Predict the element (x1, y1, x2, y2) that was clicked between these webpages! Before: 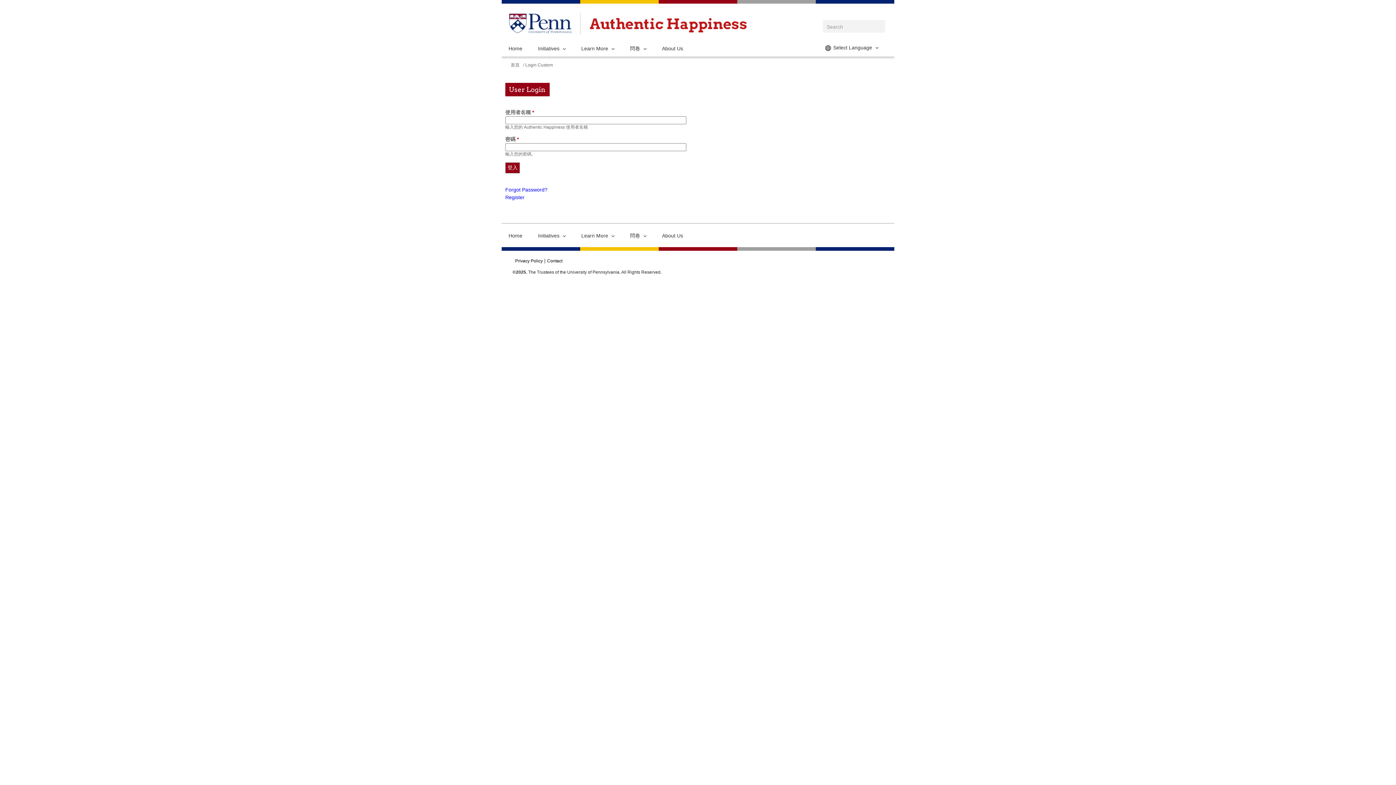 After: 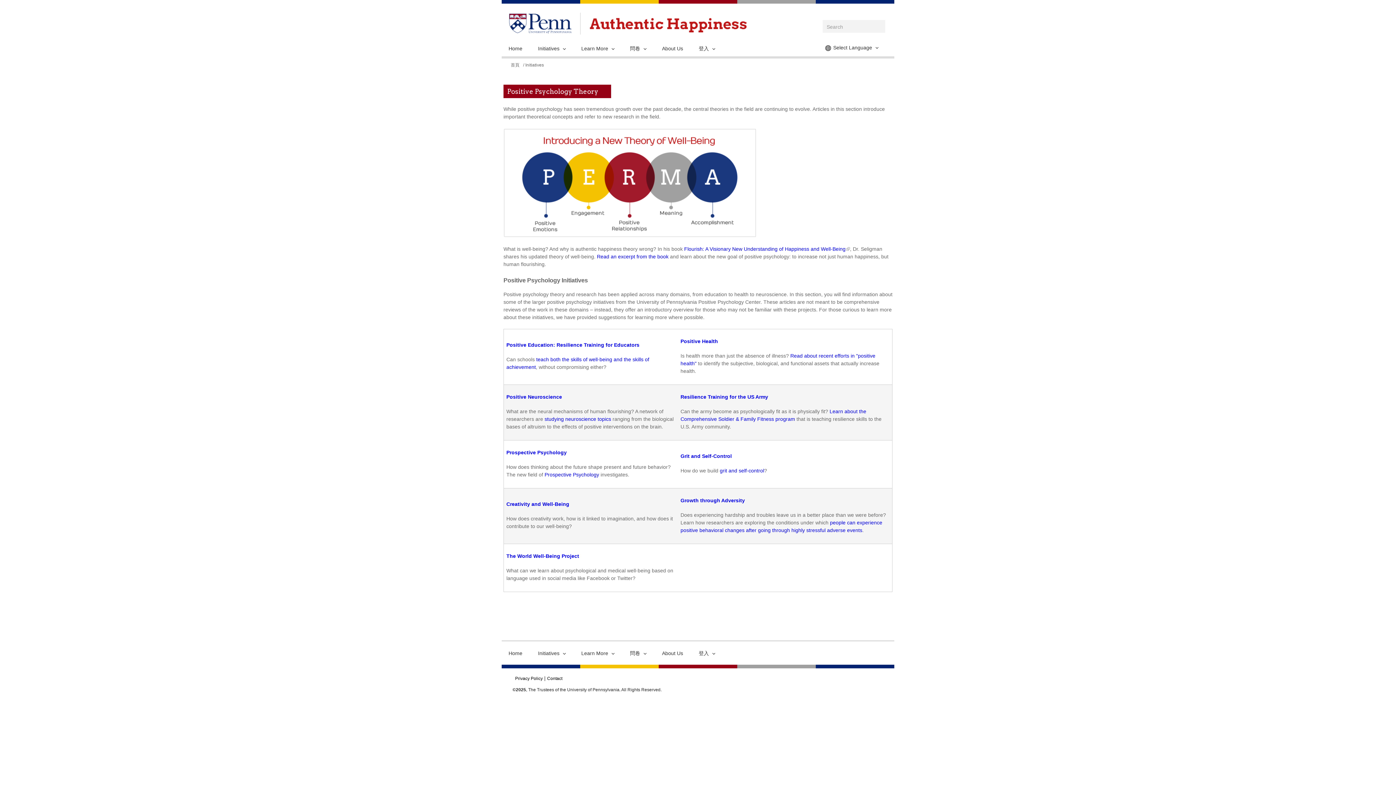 Action: bbox: (538, 43, 567, 54) label: Initiatives